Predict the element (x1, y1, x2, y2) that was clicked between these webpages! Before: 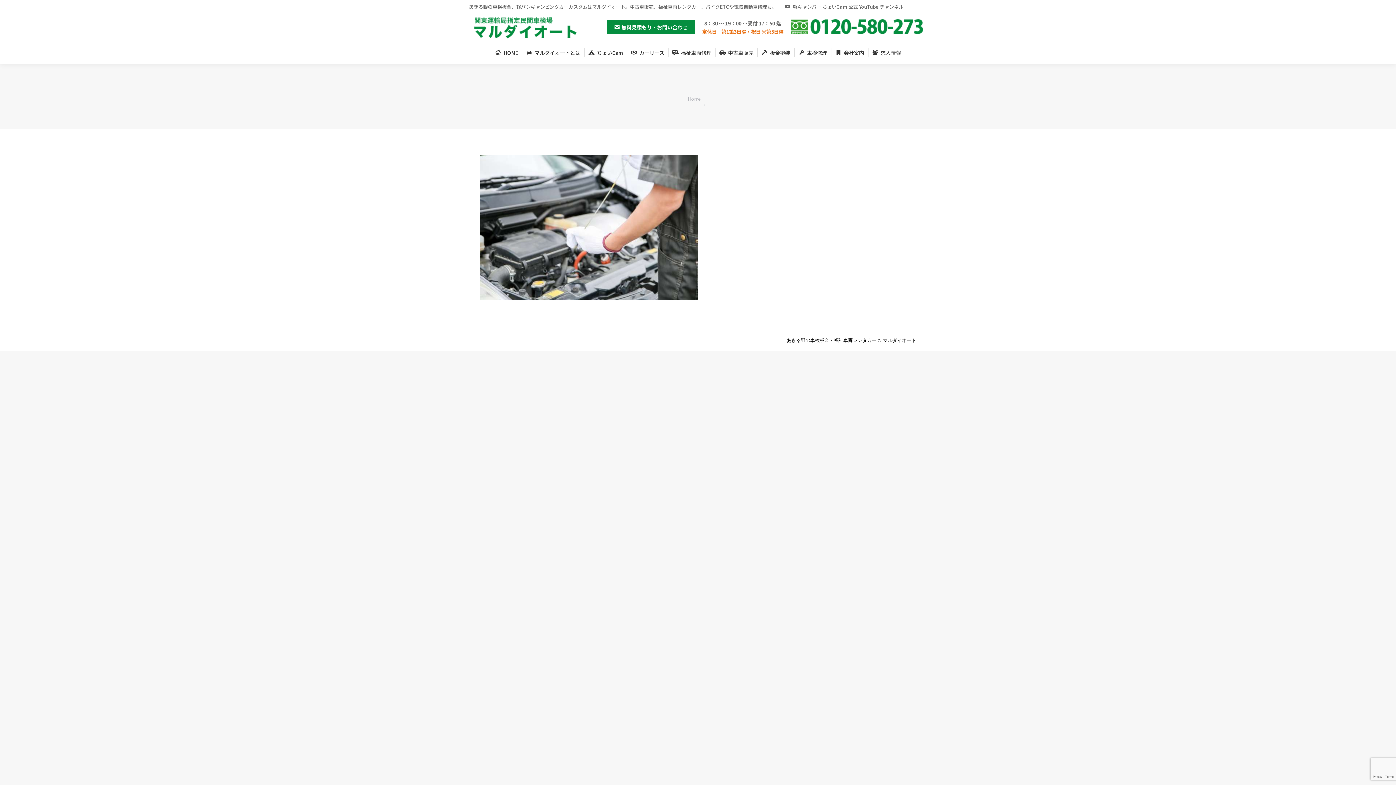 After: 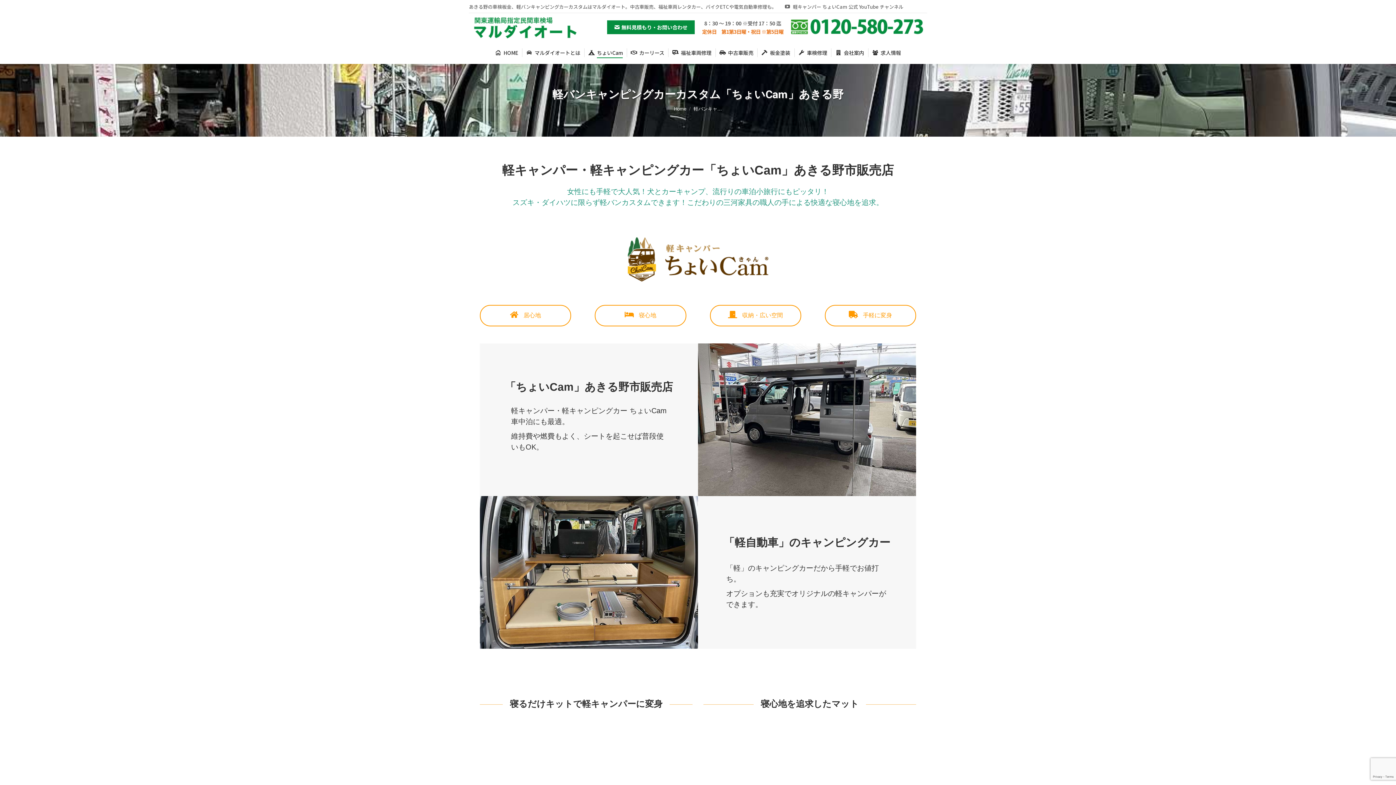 Action: bbox: (587, 48, 624, 57) label: ちょいCam